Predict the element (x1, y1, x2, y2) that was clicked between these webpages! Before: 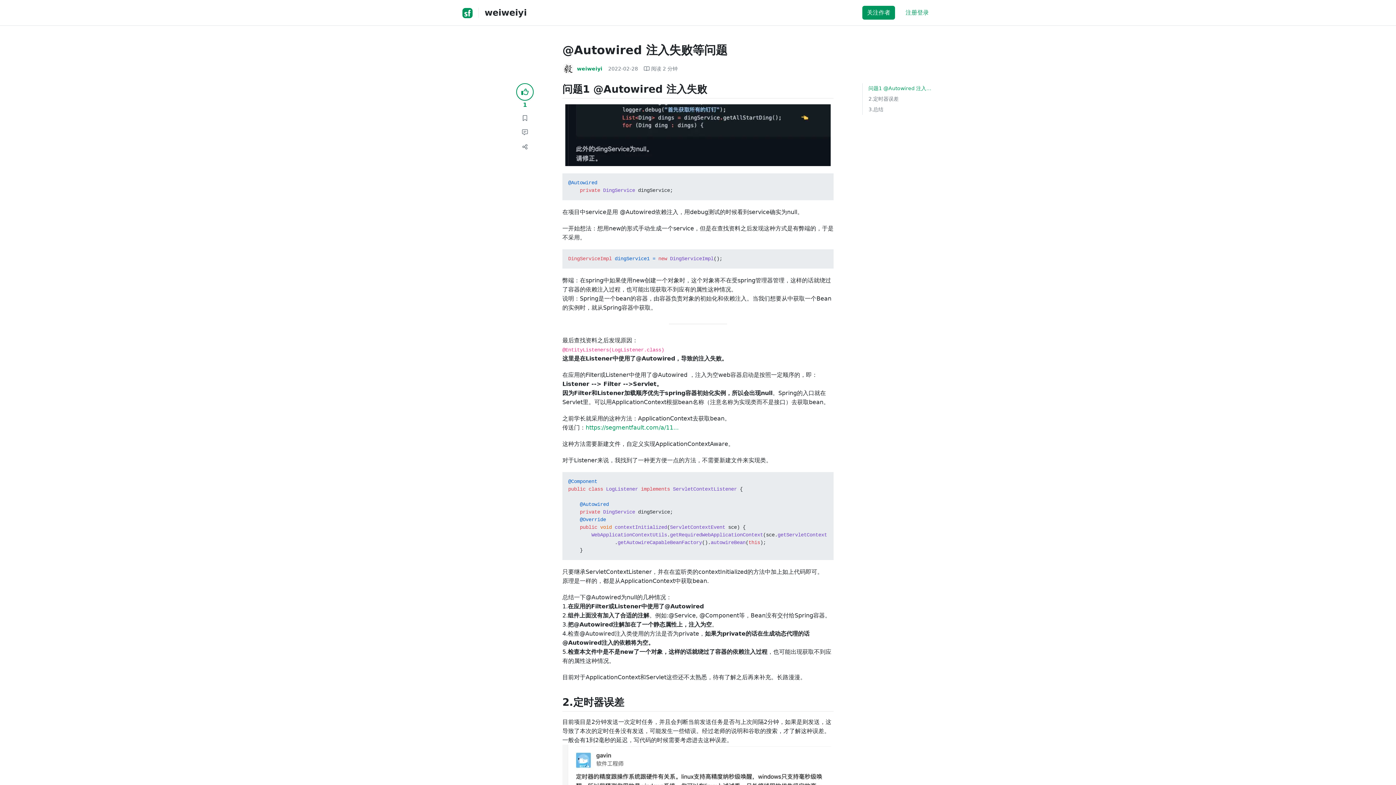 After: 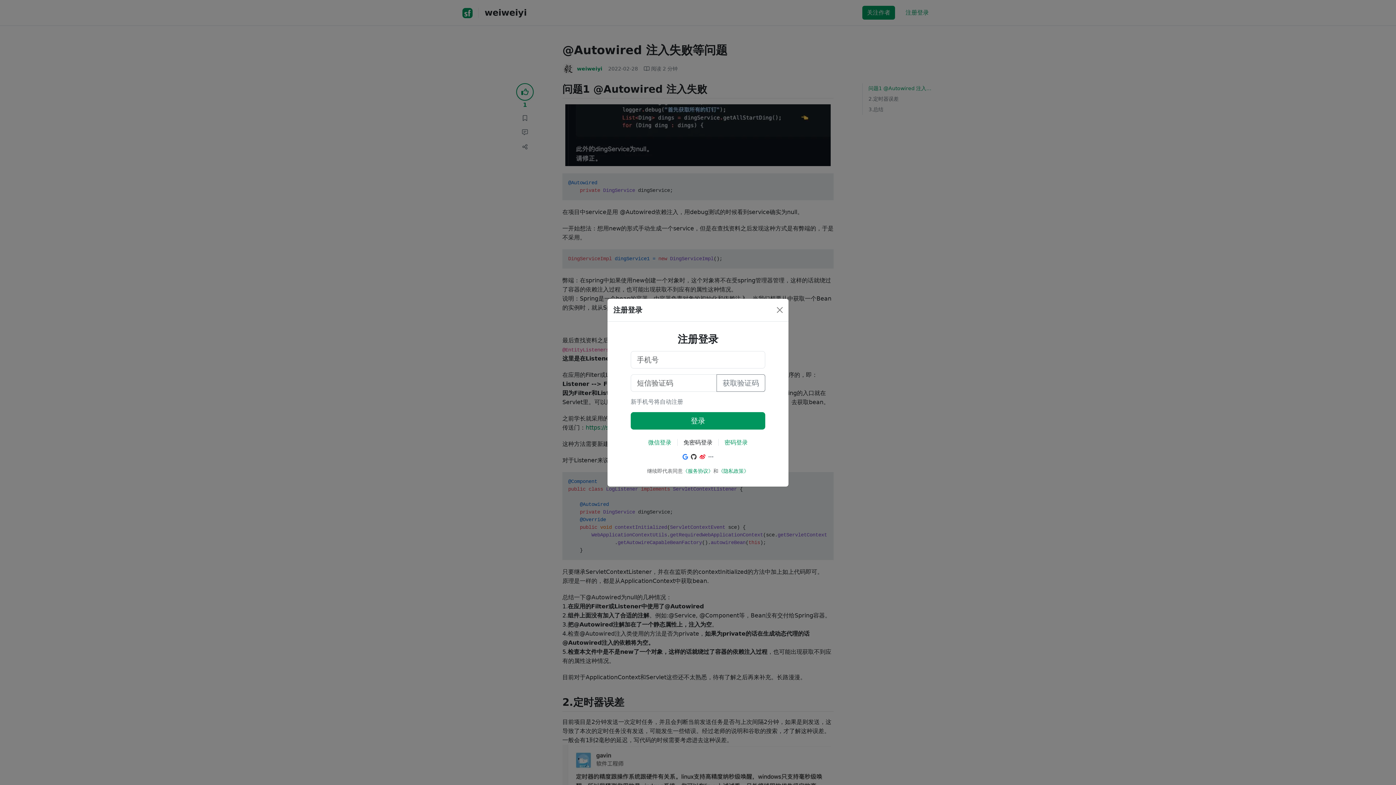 Action: bbox: (862, 5, 895, 19) label: 关注作者